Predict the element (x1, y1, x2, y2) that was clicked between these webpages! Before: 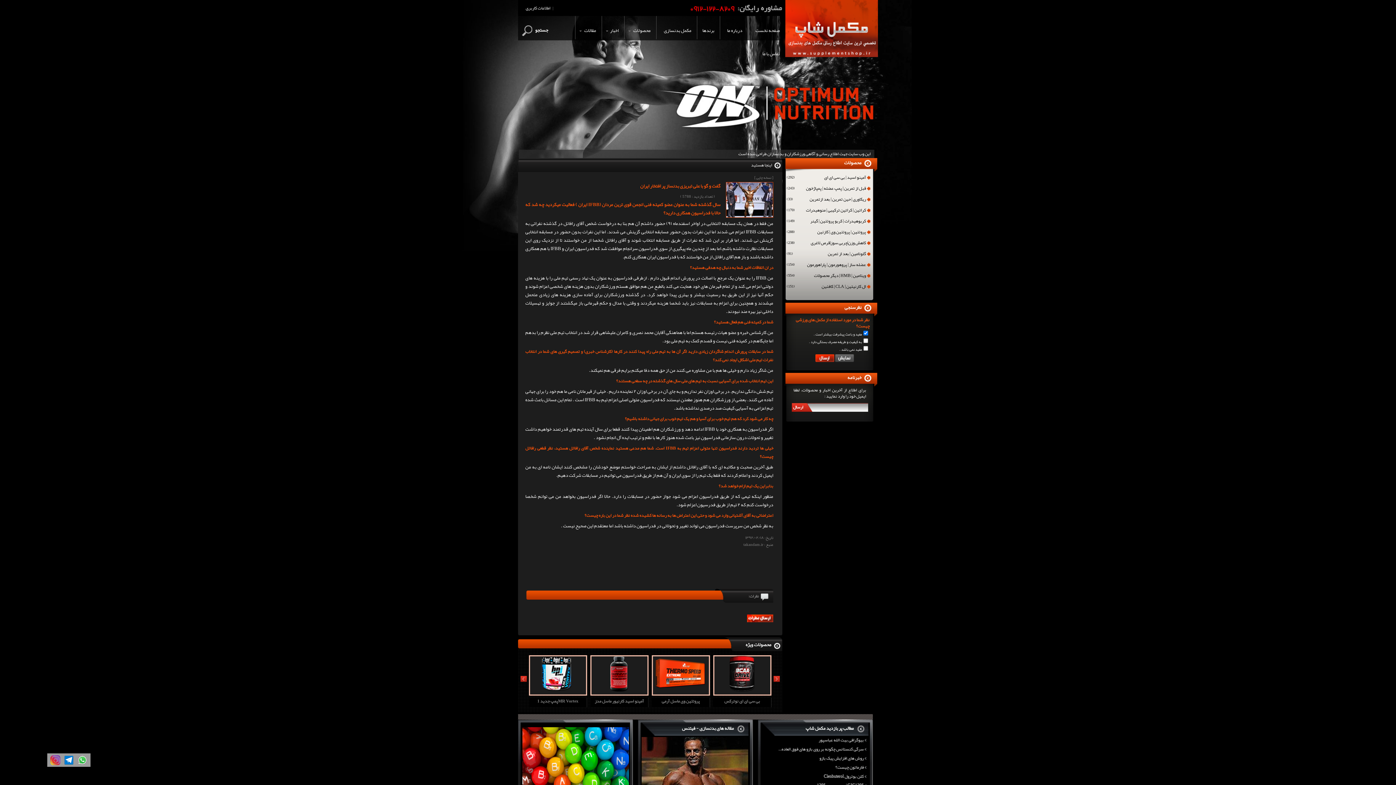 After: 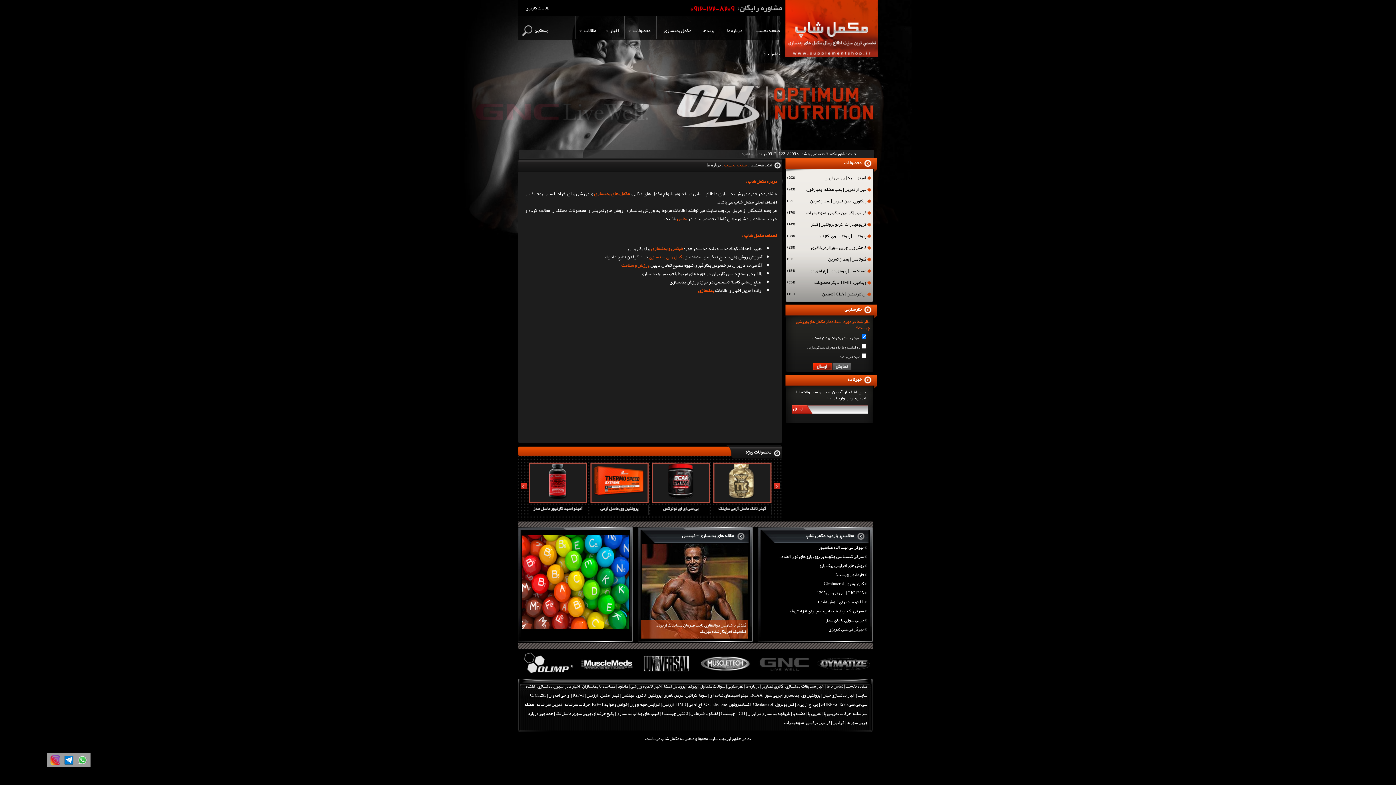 Action: label: درباره ما bbox: (720, 16, 748, 39)